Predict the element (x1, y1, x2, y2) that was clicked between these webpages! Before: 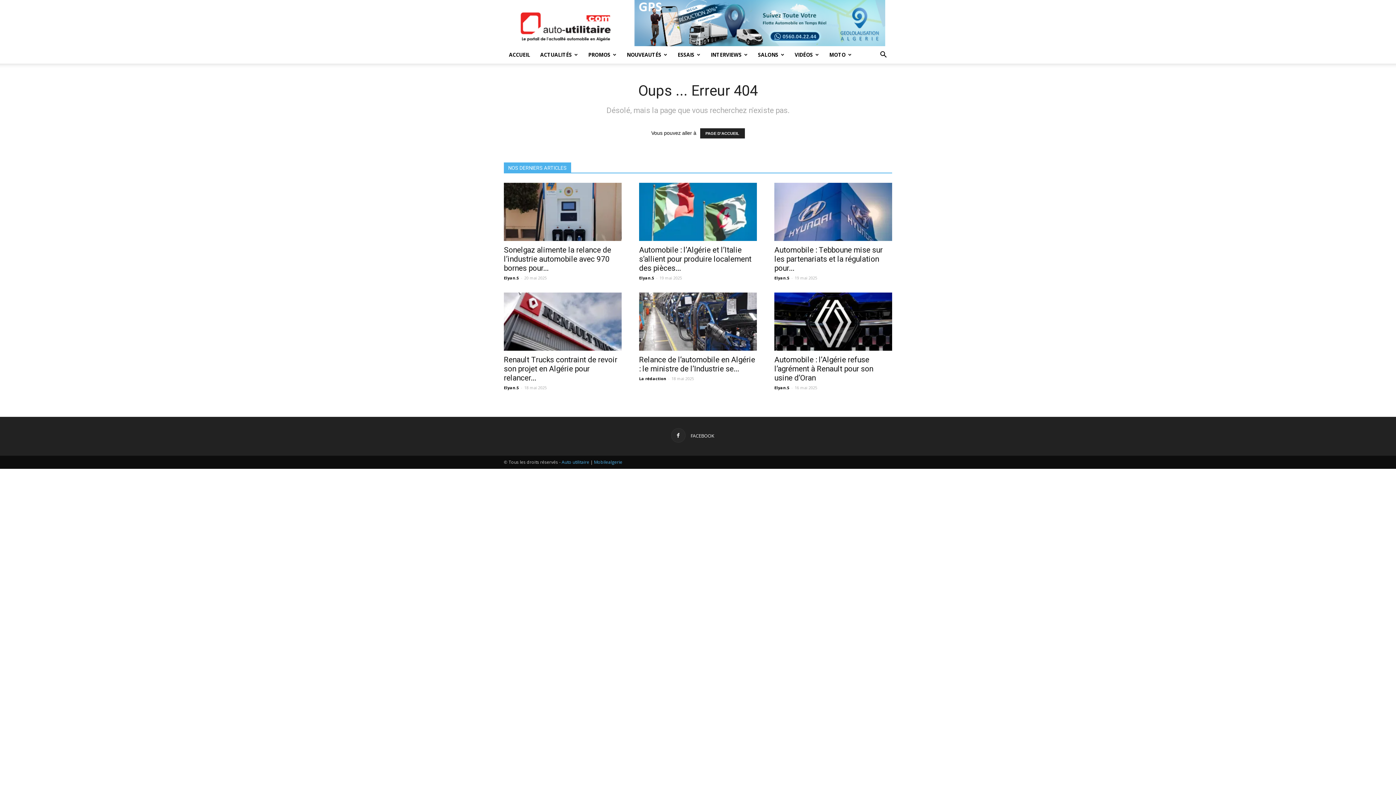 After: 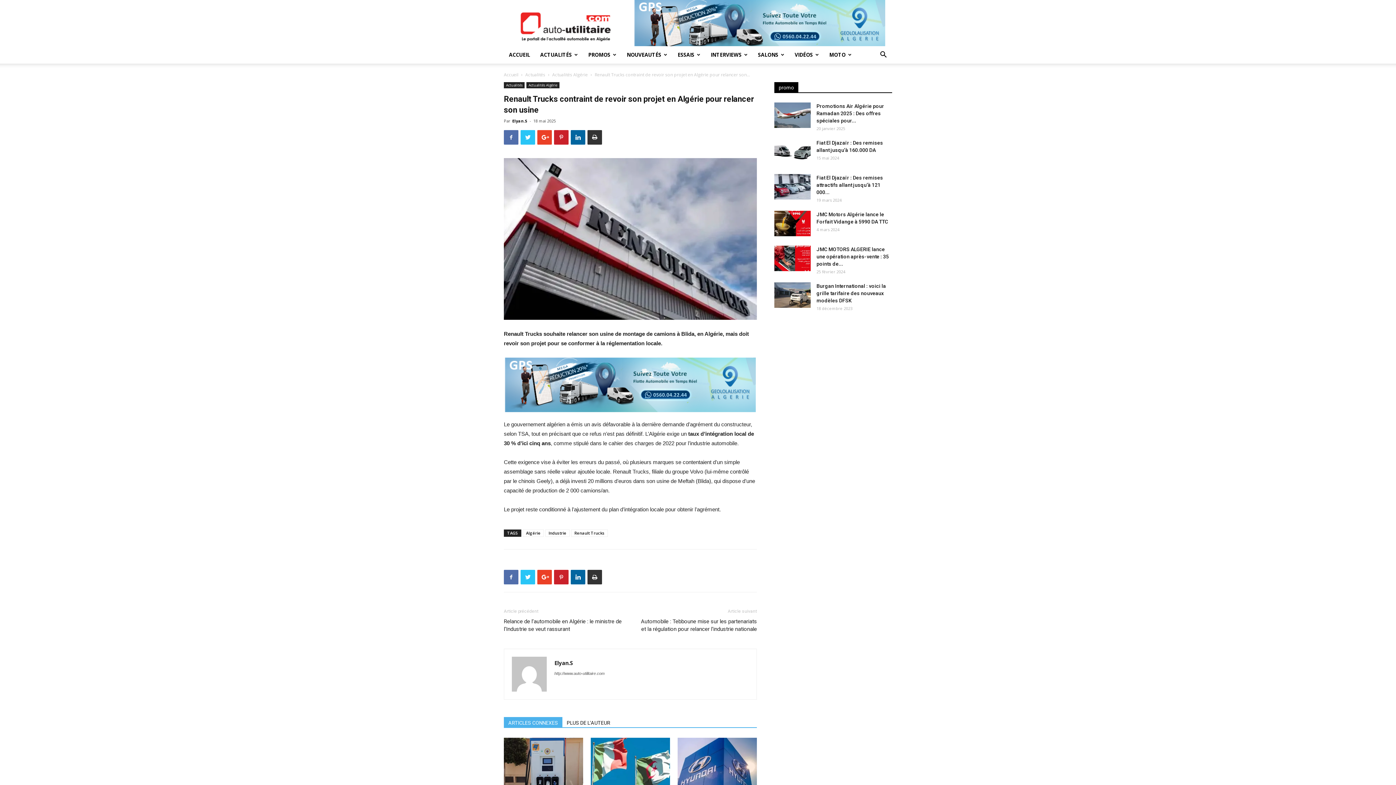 Action: bbox: (504, 355, 617, 382) label: Renault Trucks contraint de revoir son projet en Algérie pour relancer...